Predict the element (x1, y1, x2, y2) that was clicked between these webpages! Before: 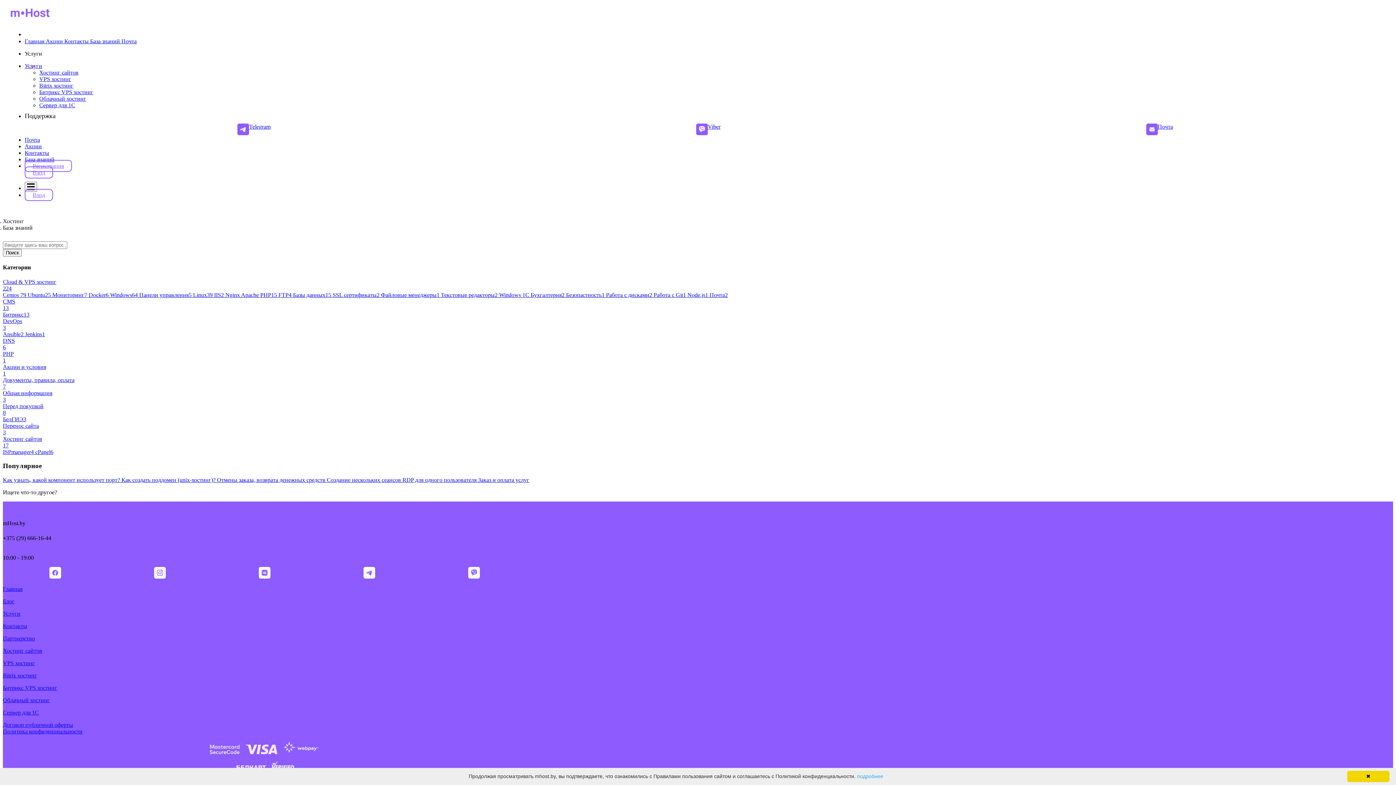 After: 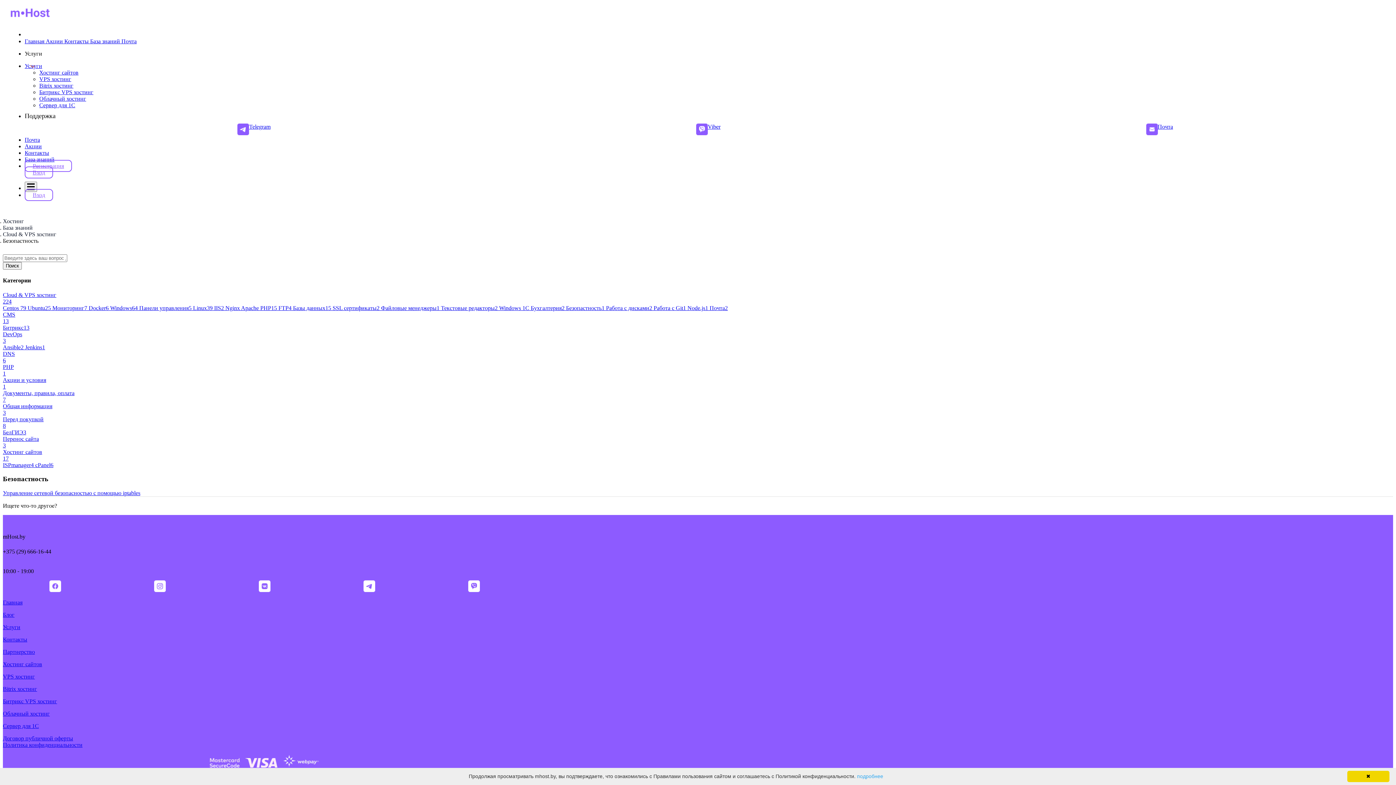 Action: label: Безопастность1  bbox: (566, 291, 606, 298)